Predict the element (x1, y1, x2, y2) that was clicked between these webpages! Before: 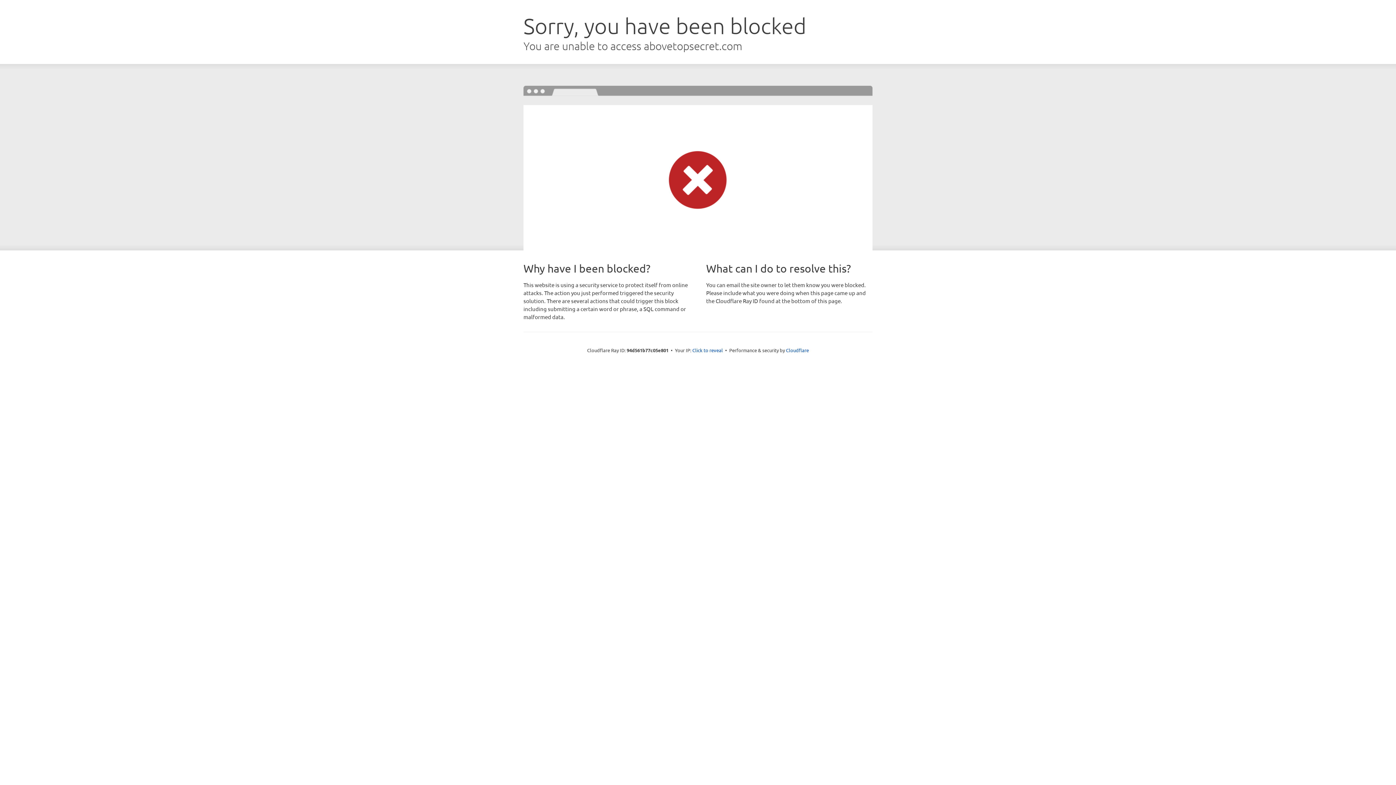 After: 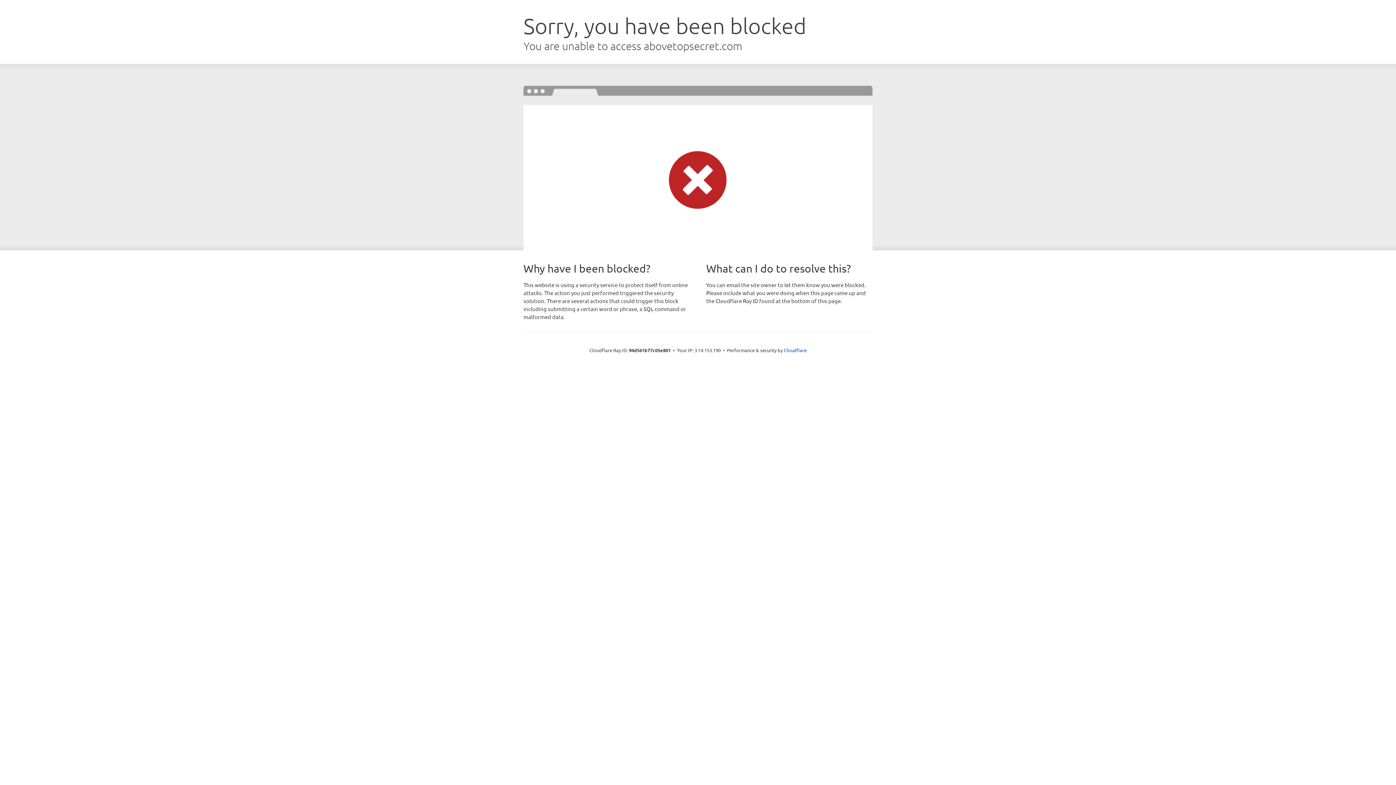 Action: label: Click to reveal bbox: (692, 346, 723, 353)